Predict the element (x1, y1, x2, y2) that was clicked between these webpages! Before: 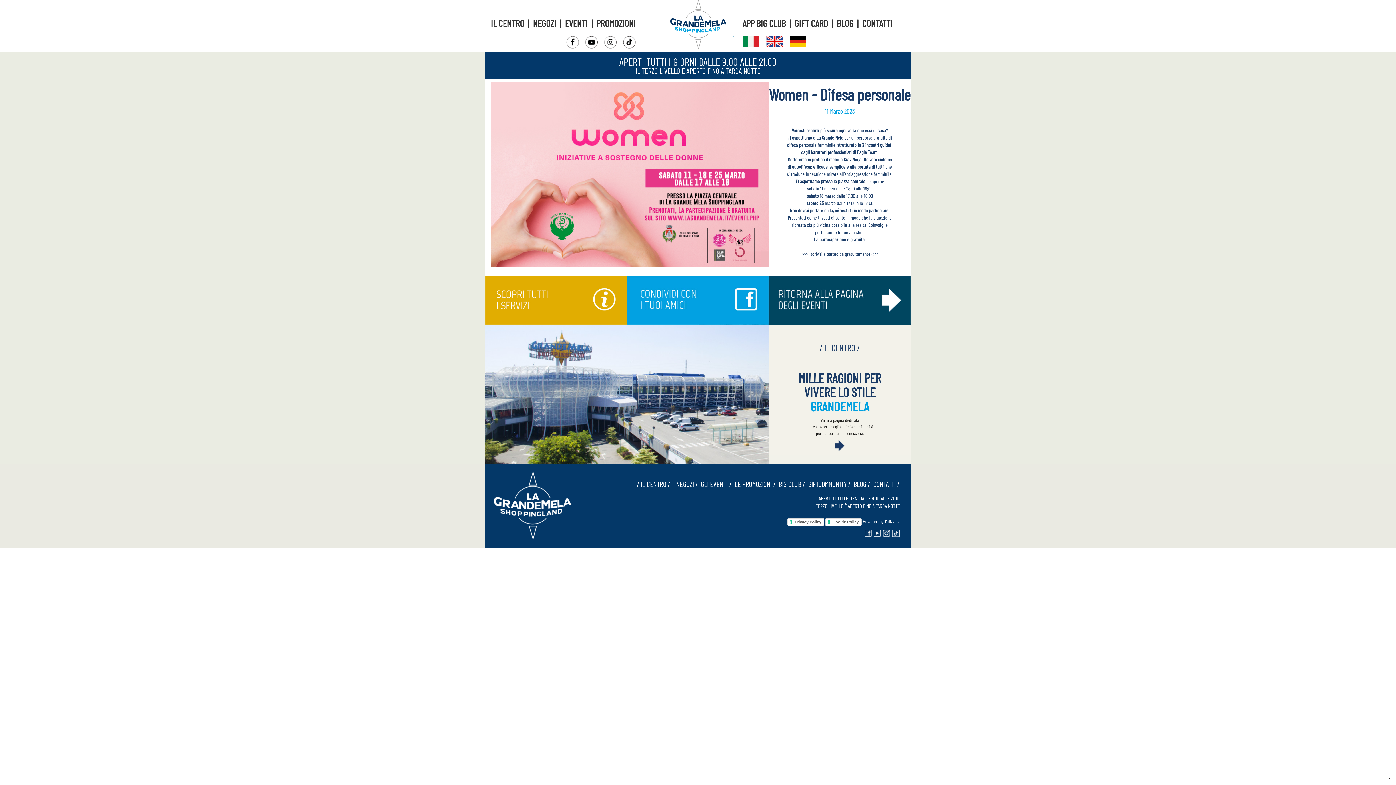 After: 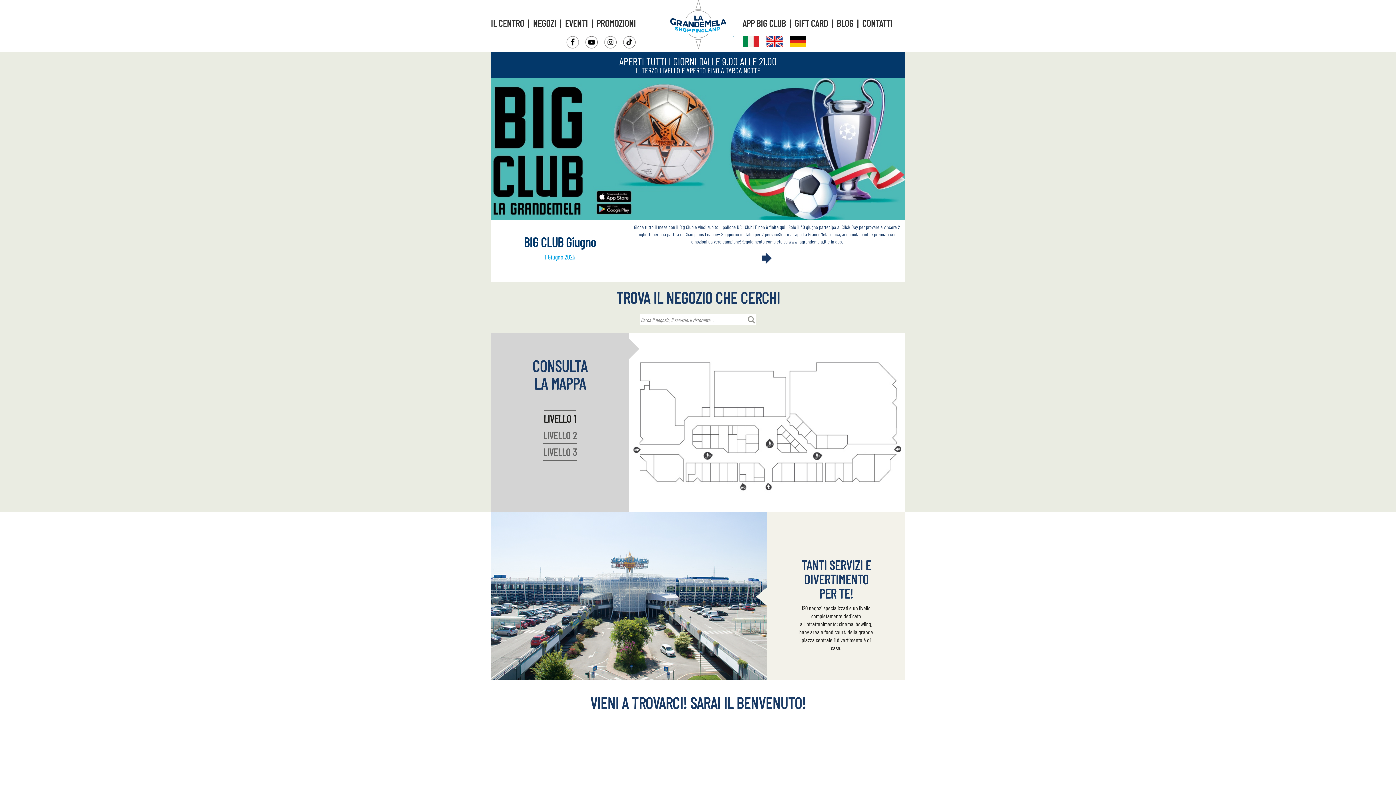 Action: bbox: (662, 0, 733, 49)